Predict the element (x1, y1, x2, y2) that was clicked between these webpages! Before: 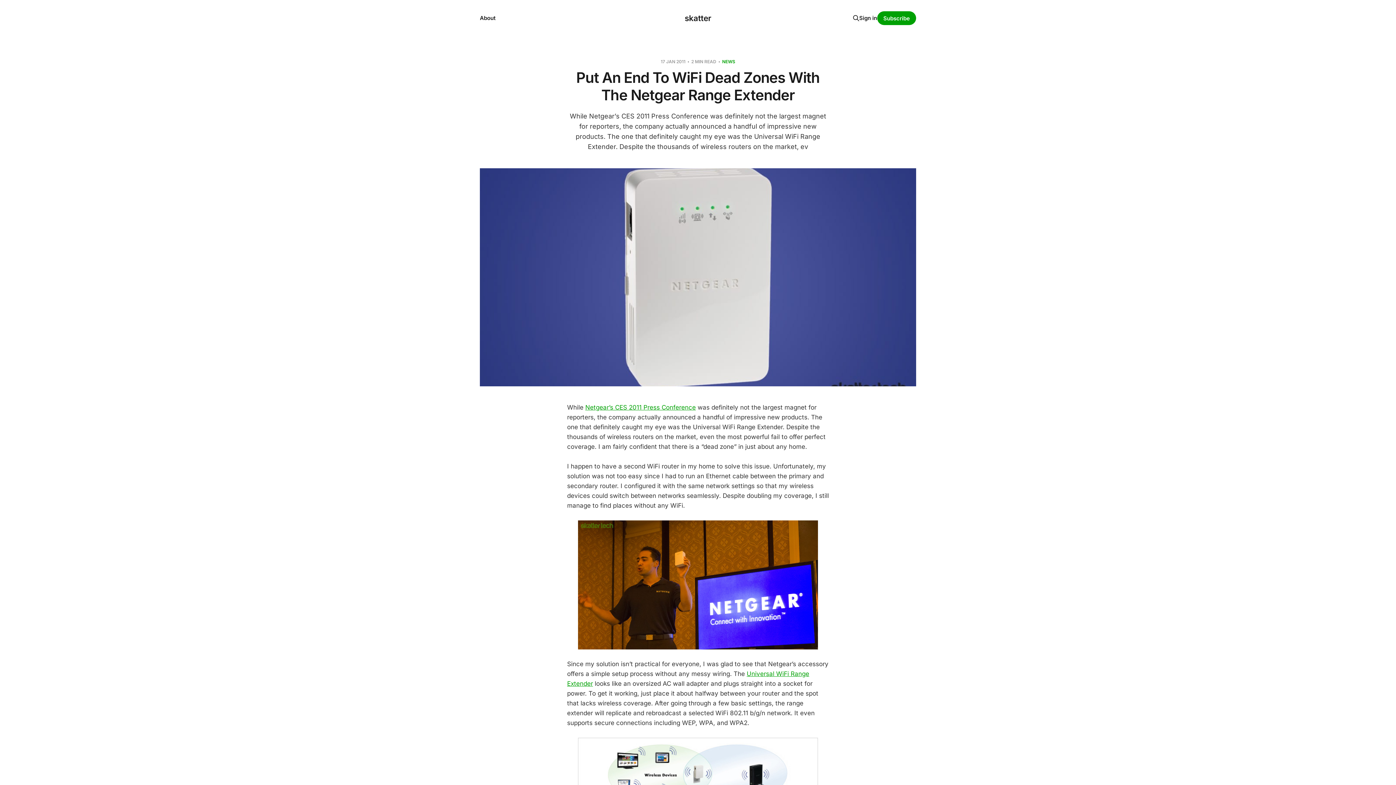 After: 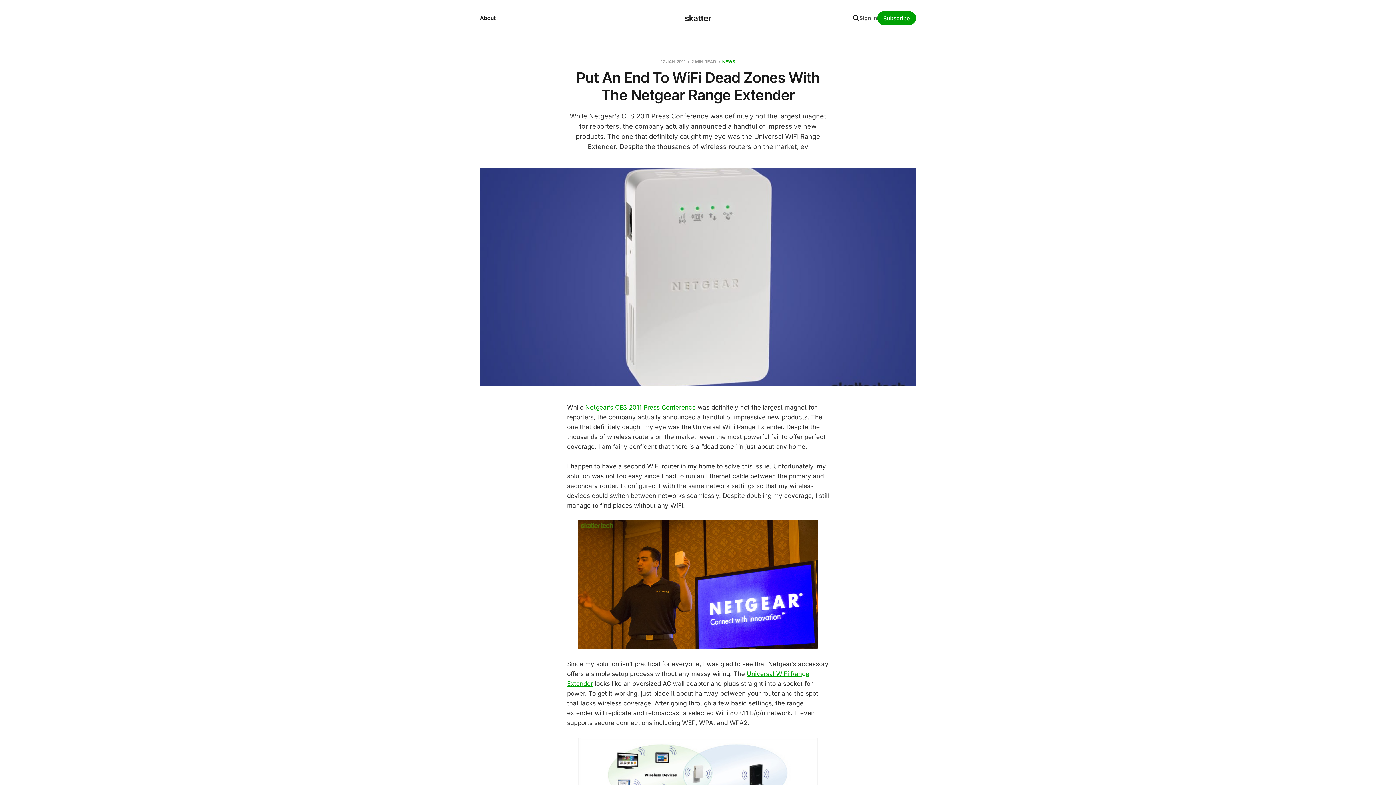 Action: label: Sign in bbox: (859, 13, 877, 22)